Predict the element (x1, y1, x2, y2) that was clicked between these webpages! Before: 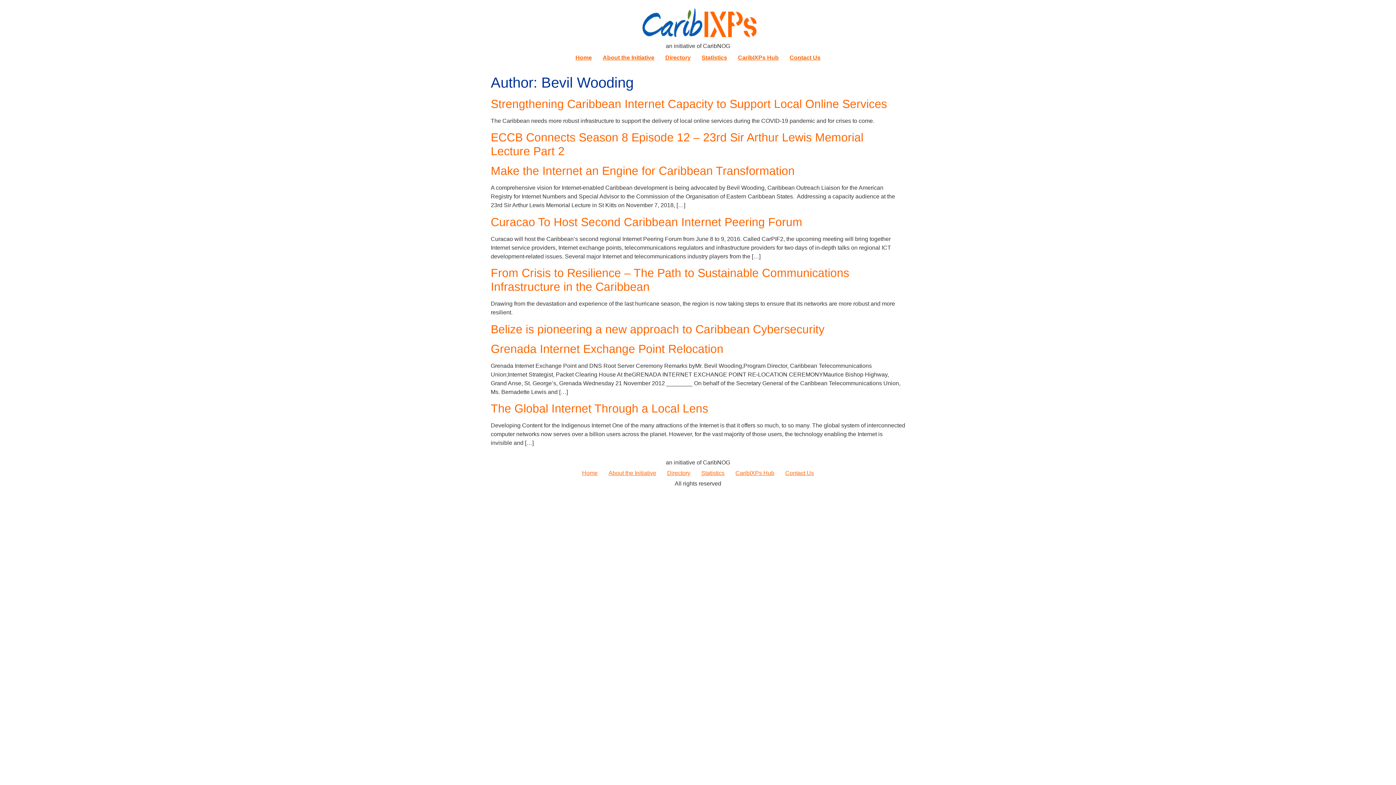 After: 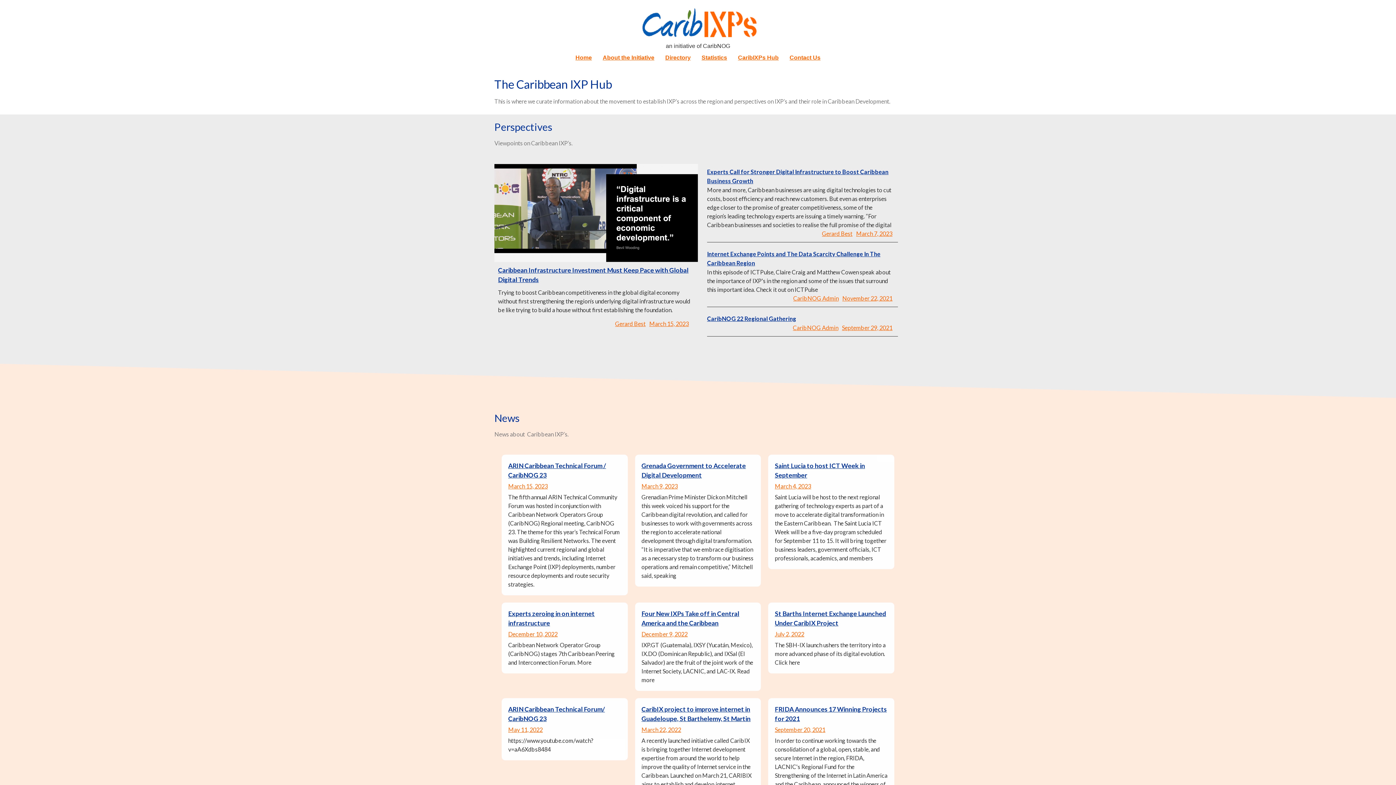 Action: bbox: (730, 467, 780, 479) label: CaribIXPs Hub